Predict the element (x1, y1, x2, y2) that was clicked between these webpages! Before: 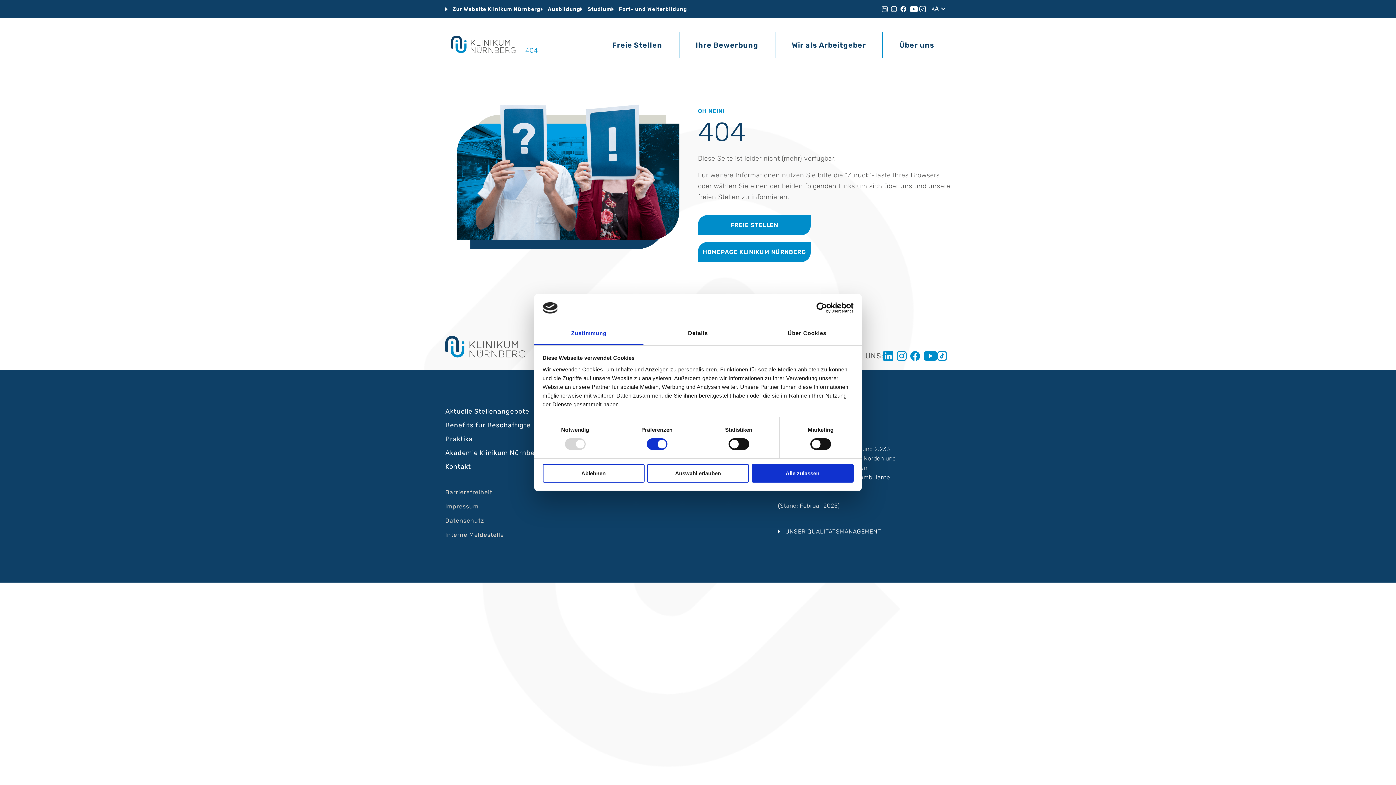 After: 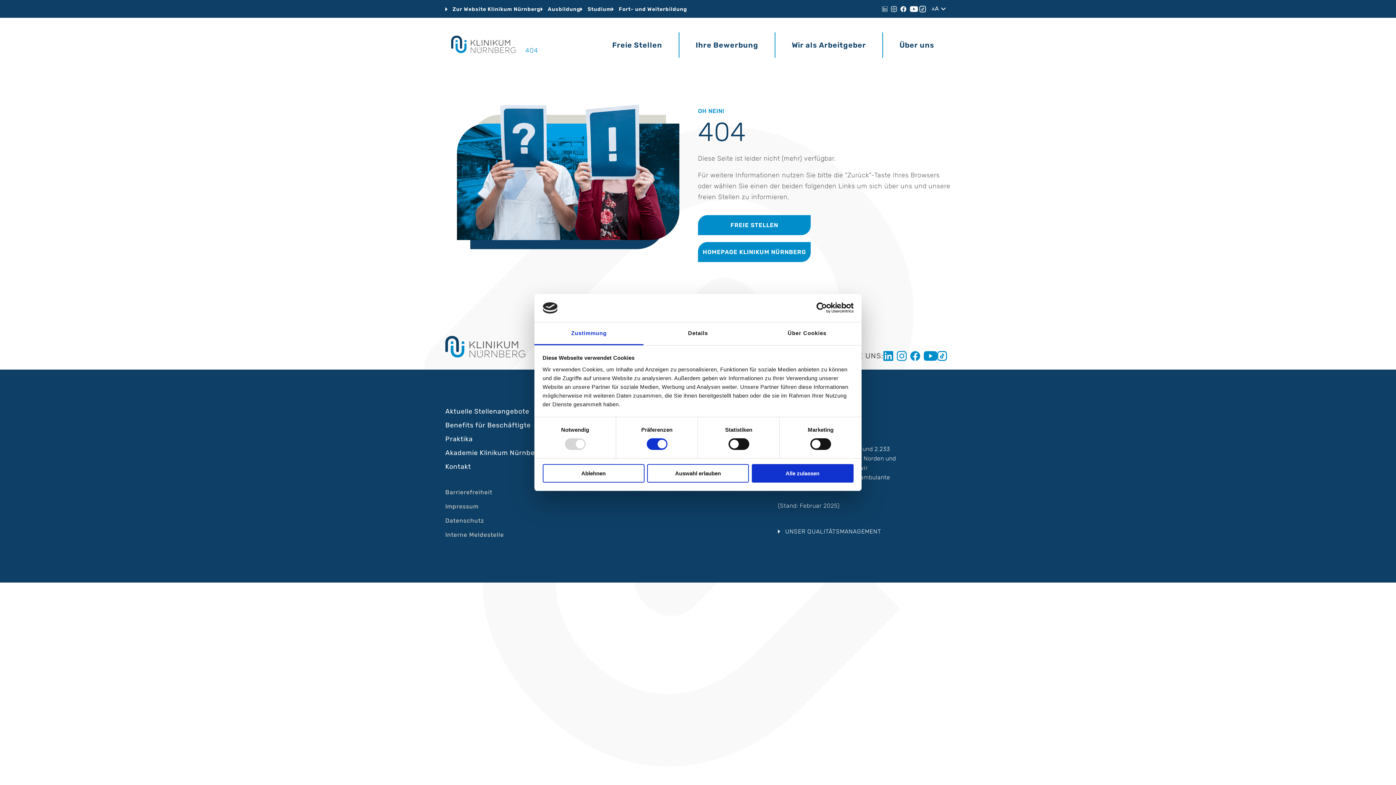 Action: label: Nach oben scrollen bbox: (1375, 764, 1392, 781)